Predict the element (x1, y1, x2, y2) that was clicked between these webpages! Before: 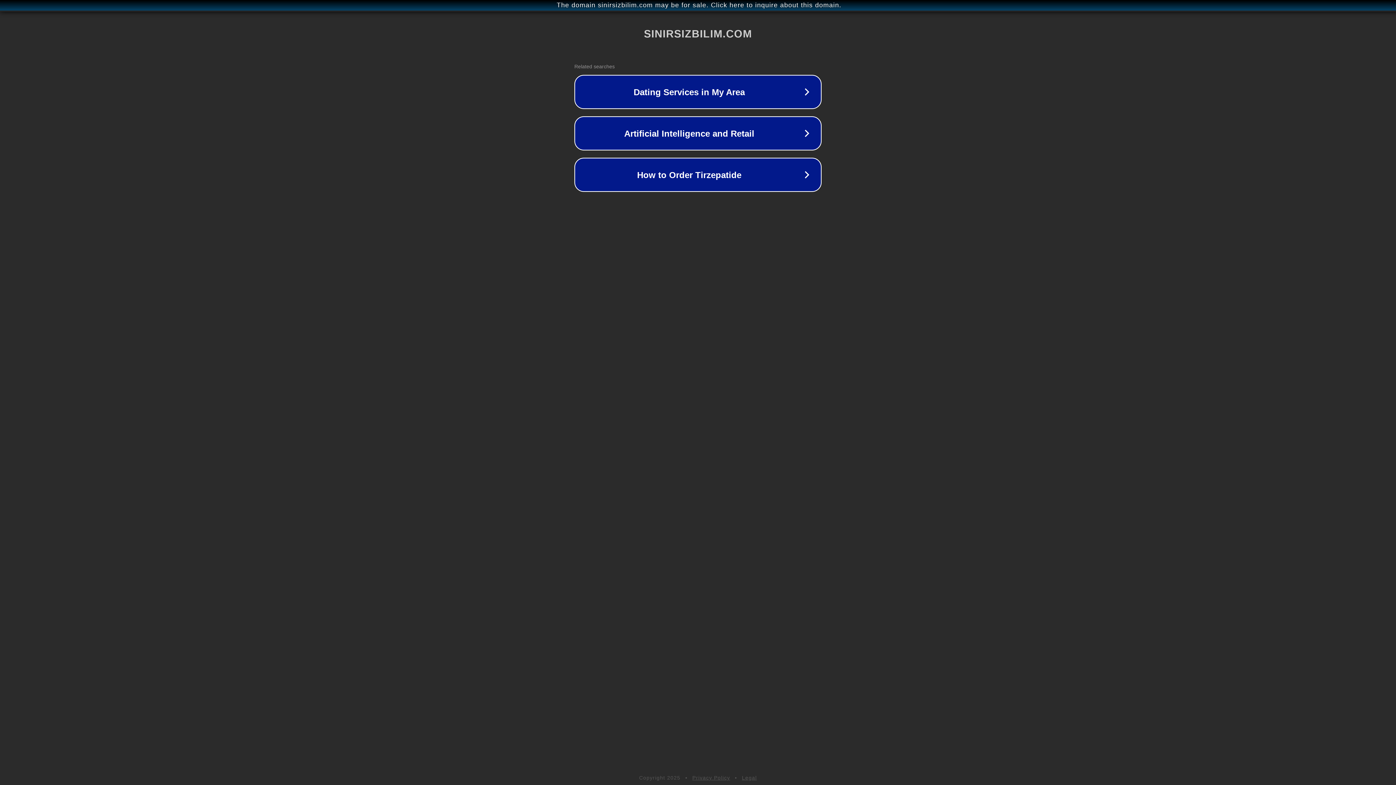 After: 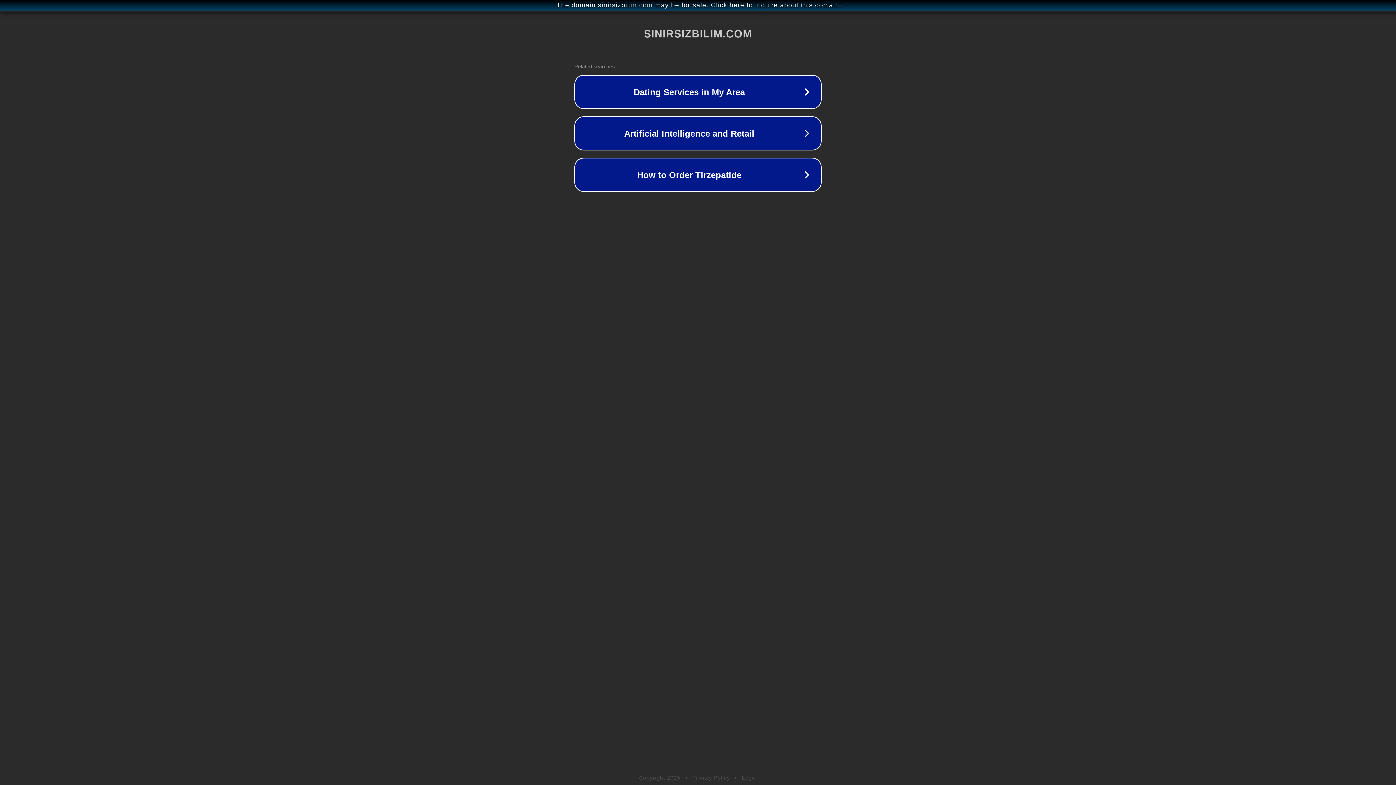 Action: bbox: (742, 775, 757, 781) label: Legal